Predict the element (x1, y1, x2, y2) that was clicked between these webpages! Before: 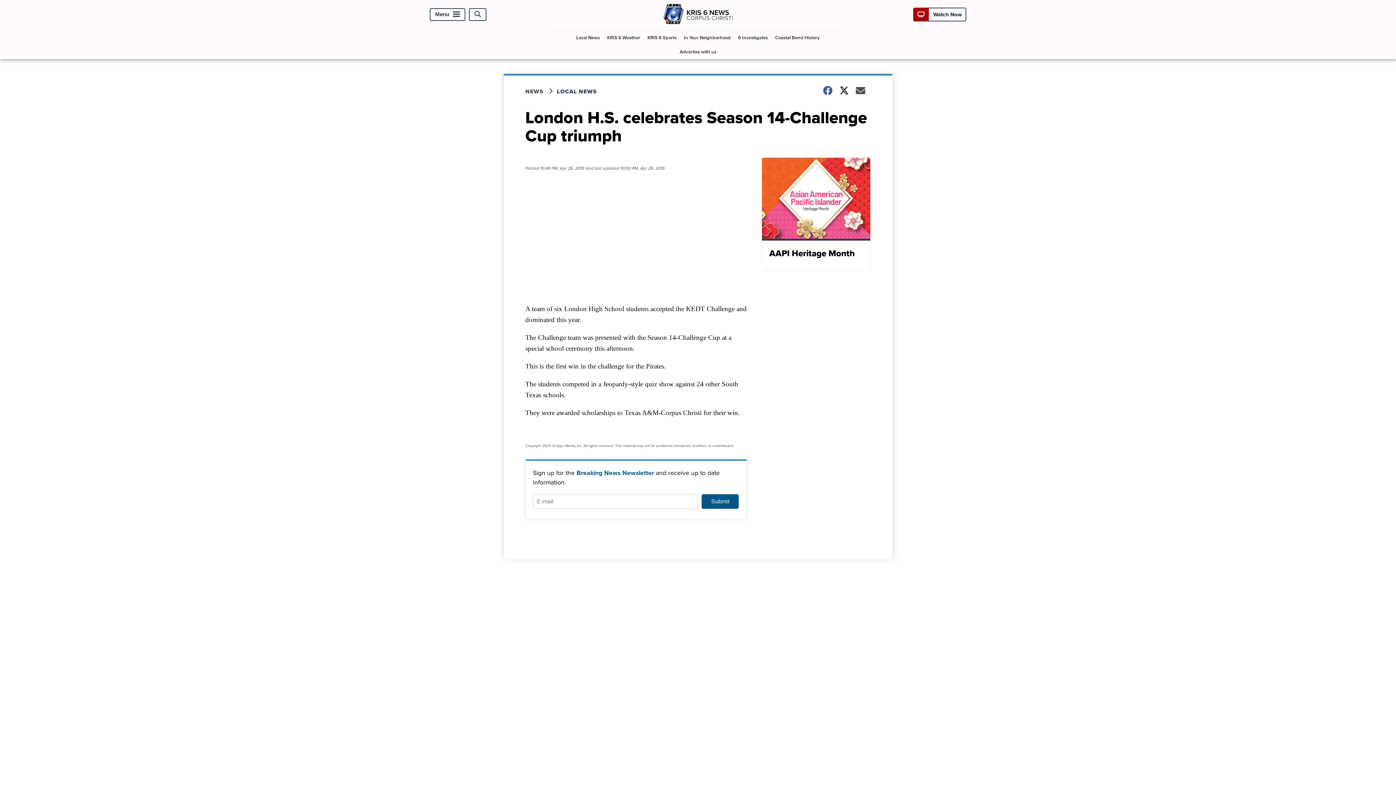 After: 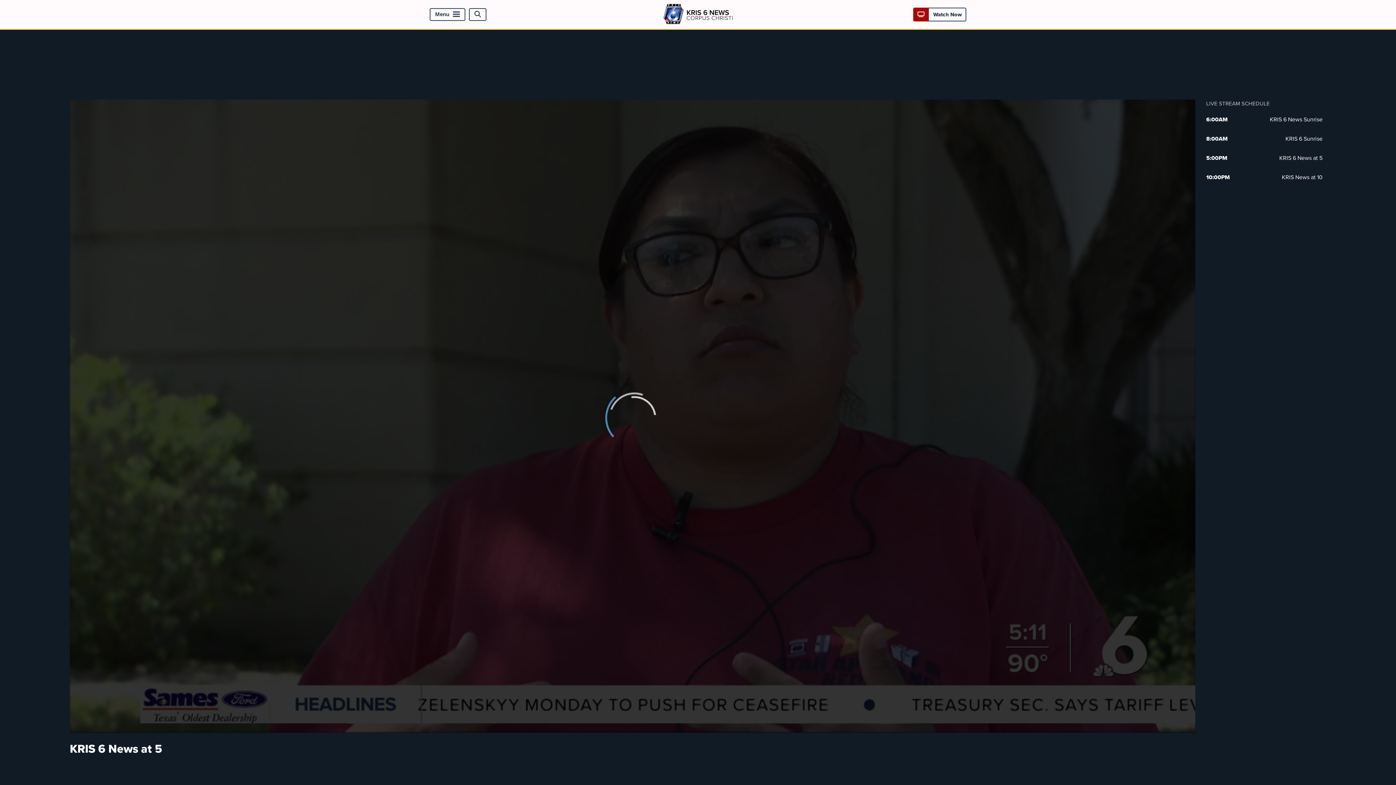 Action: bbox: (917, 10, 962, 18) label:  Watch Now